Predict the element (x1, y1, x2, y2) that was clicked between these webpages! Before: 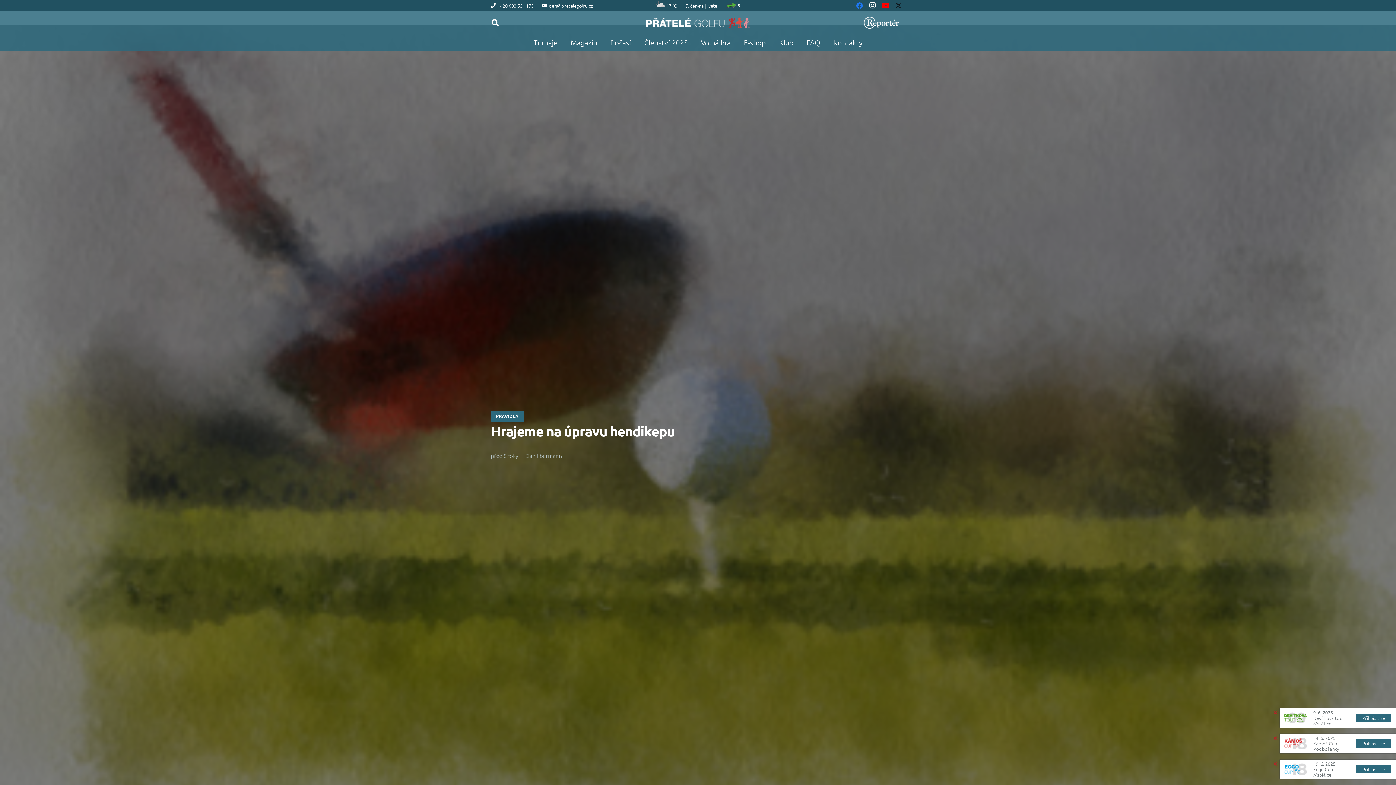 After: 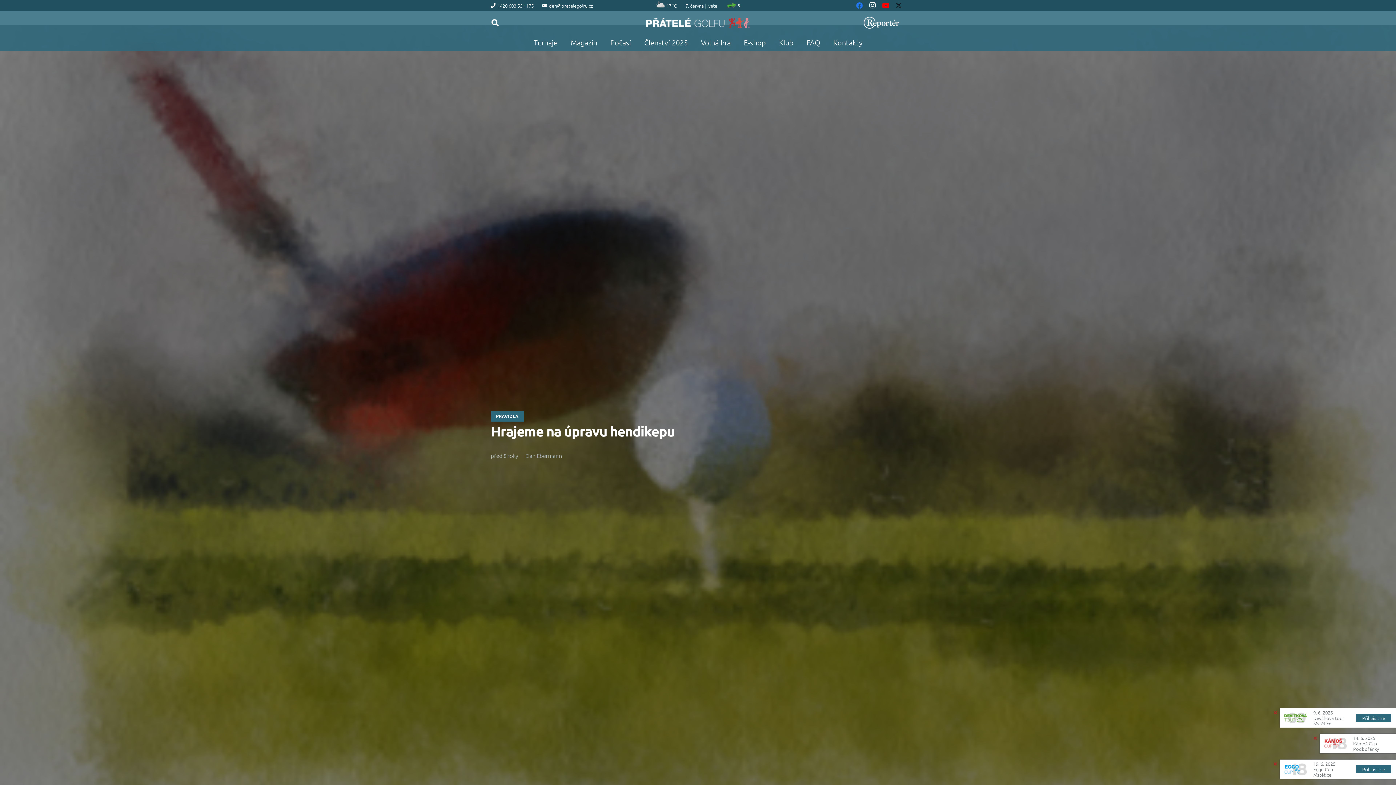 Action: bbox: (1356, 739, 1391, 748) label: Přihlásit se